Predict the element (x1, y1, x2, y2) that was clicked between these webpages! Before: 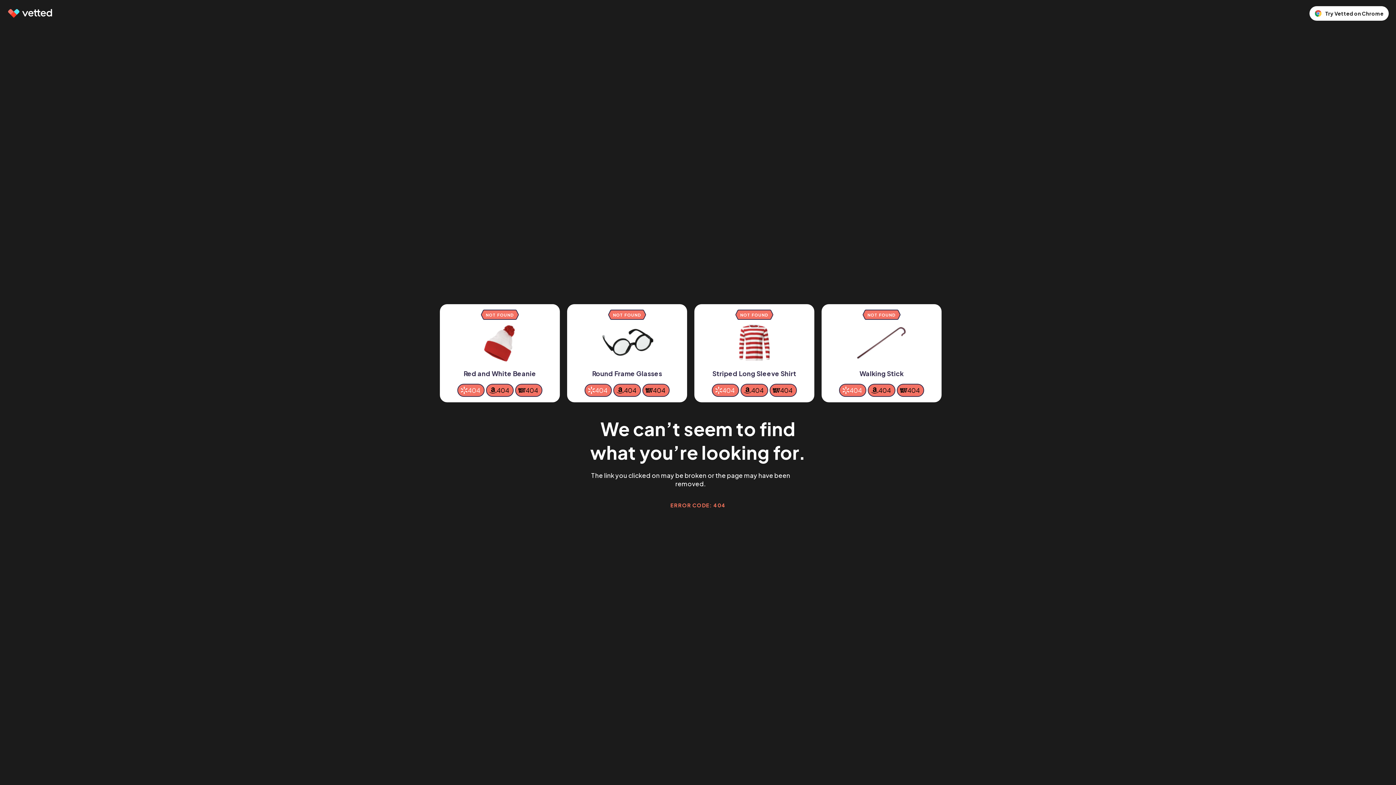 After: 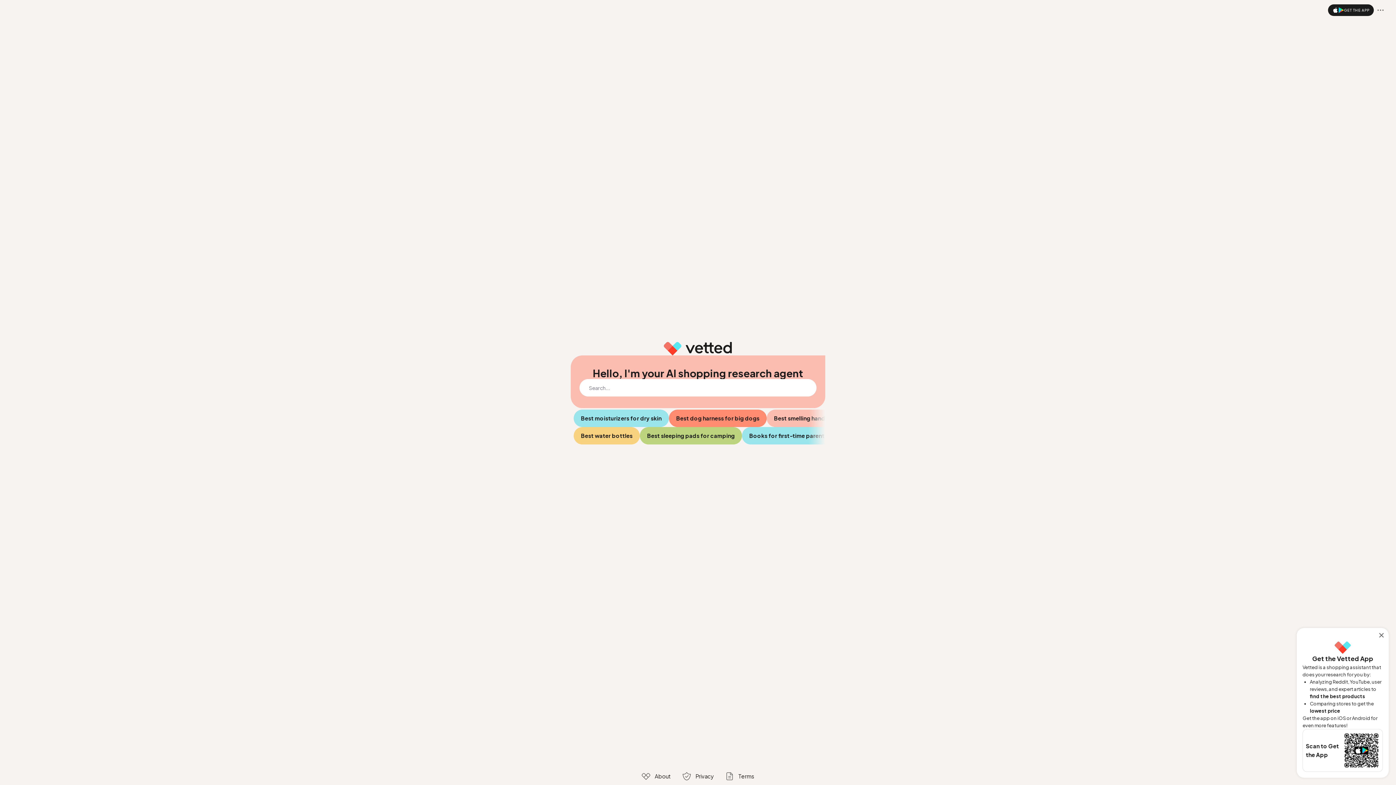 Action: bbox: (7, 9, 53, 17)